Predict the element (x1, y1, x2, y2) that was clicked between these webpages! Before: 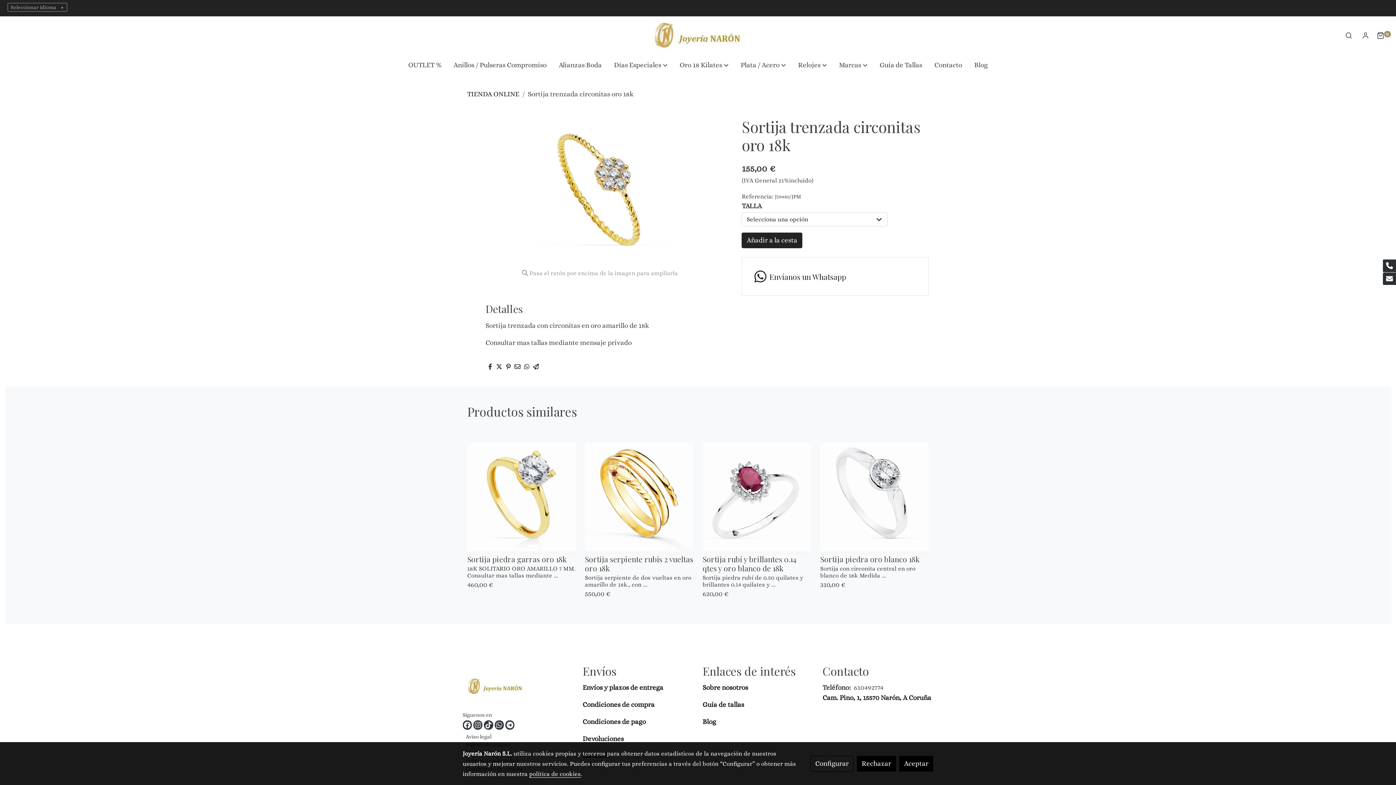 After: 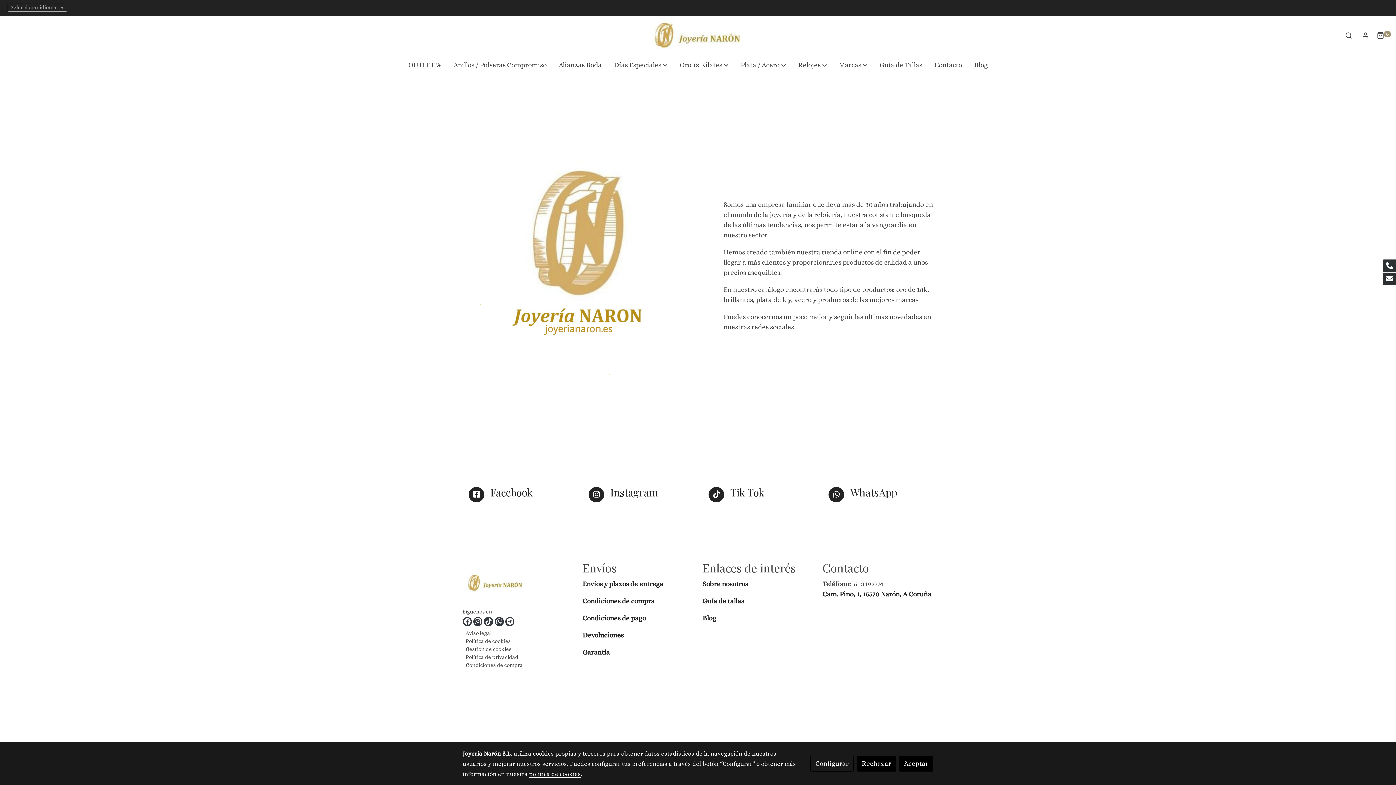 Action: label: Sobre nosotros  bbox: (702, 683, 749, 691)